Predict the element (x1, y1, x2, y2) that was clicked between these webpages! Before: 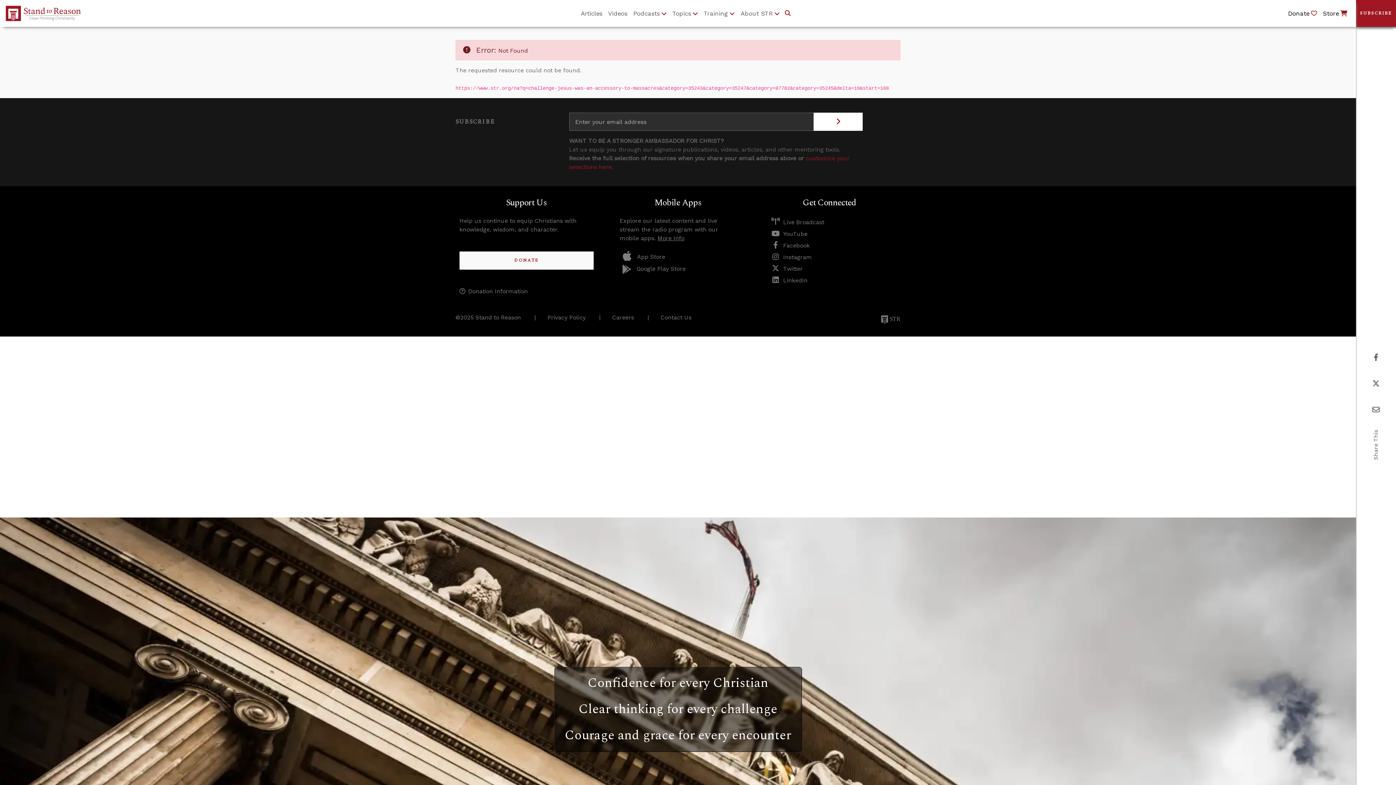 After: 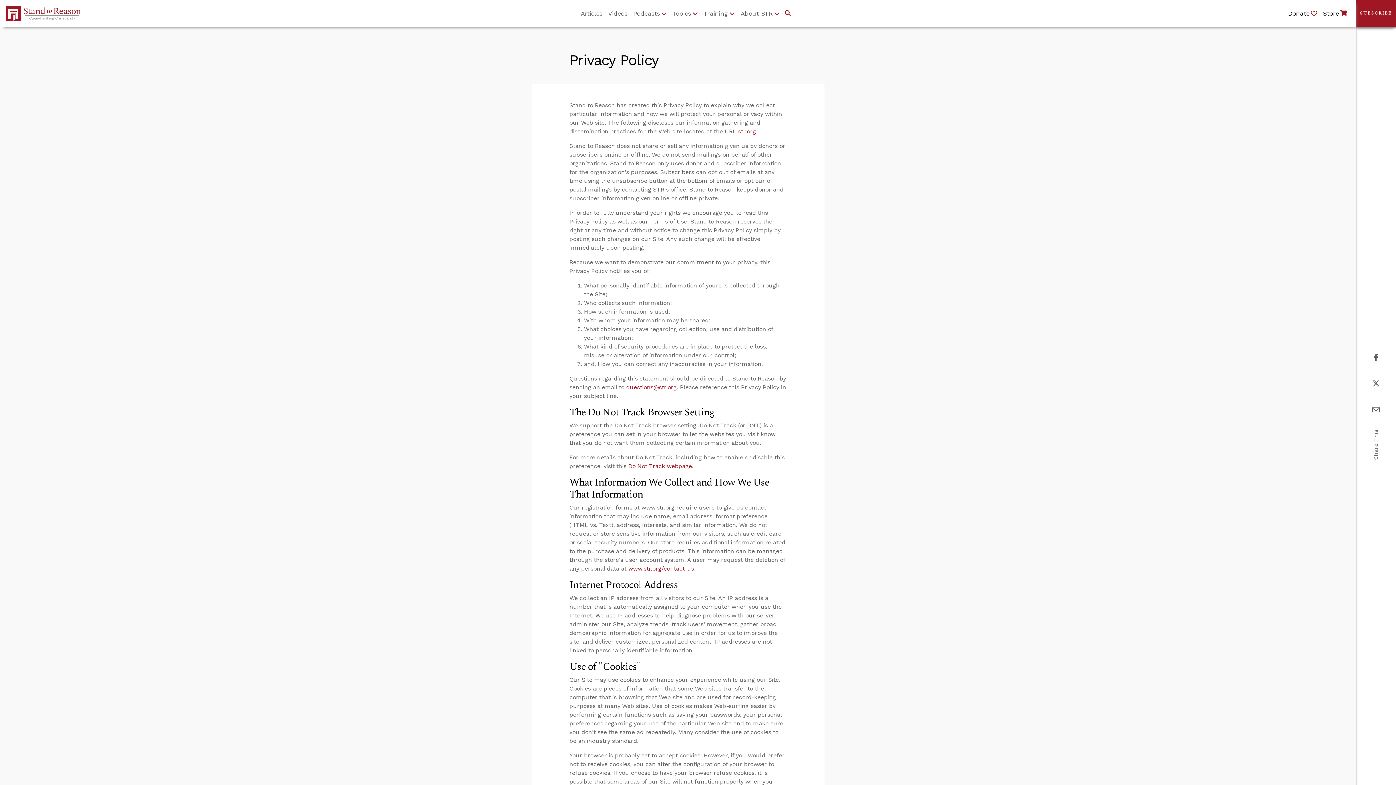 Action: bbox: (547, 314, 585, 321) label: Privacy Policy